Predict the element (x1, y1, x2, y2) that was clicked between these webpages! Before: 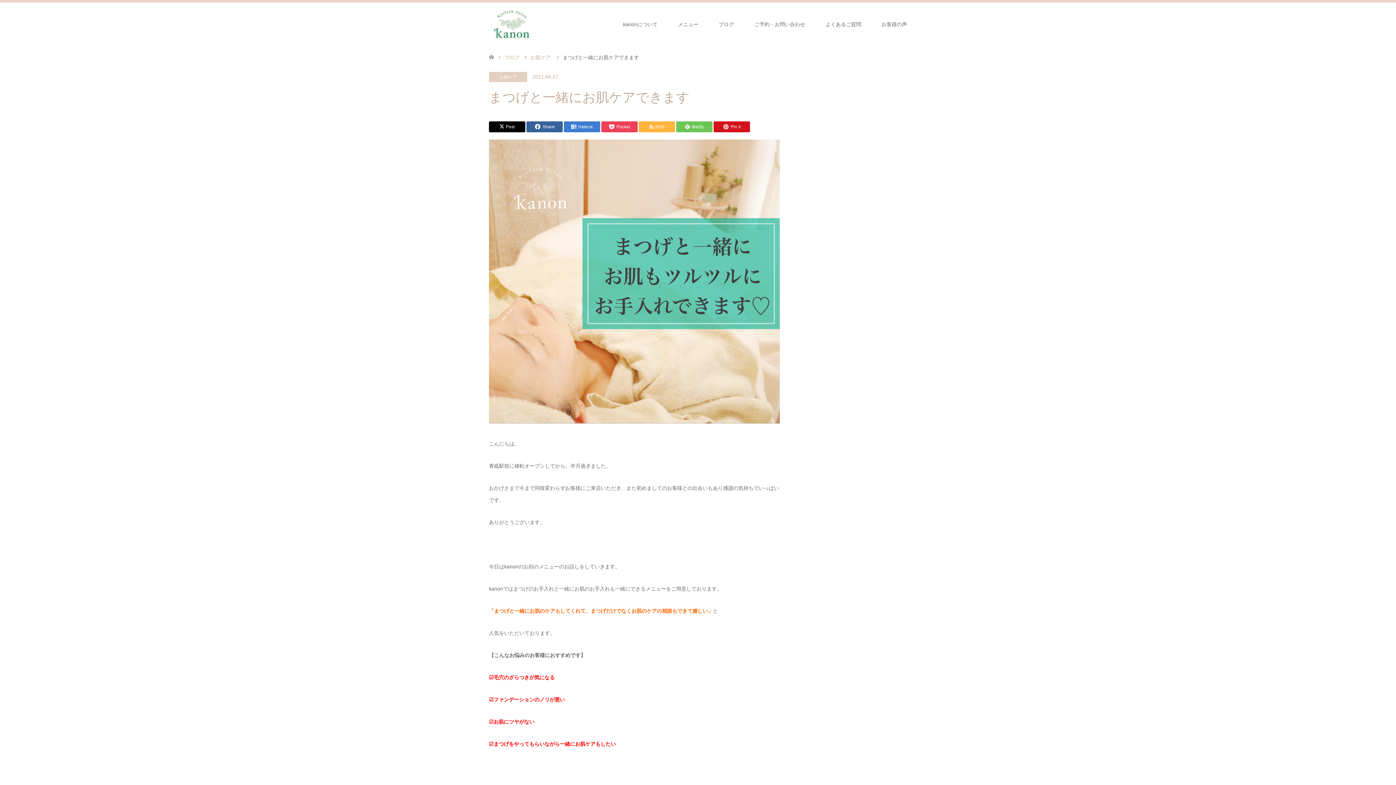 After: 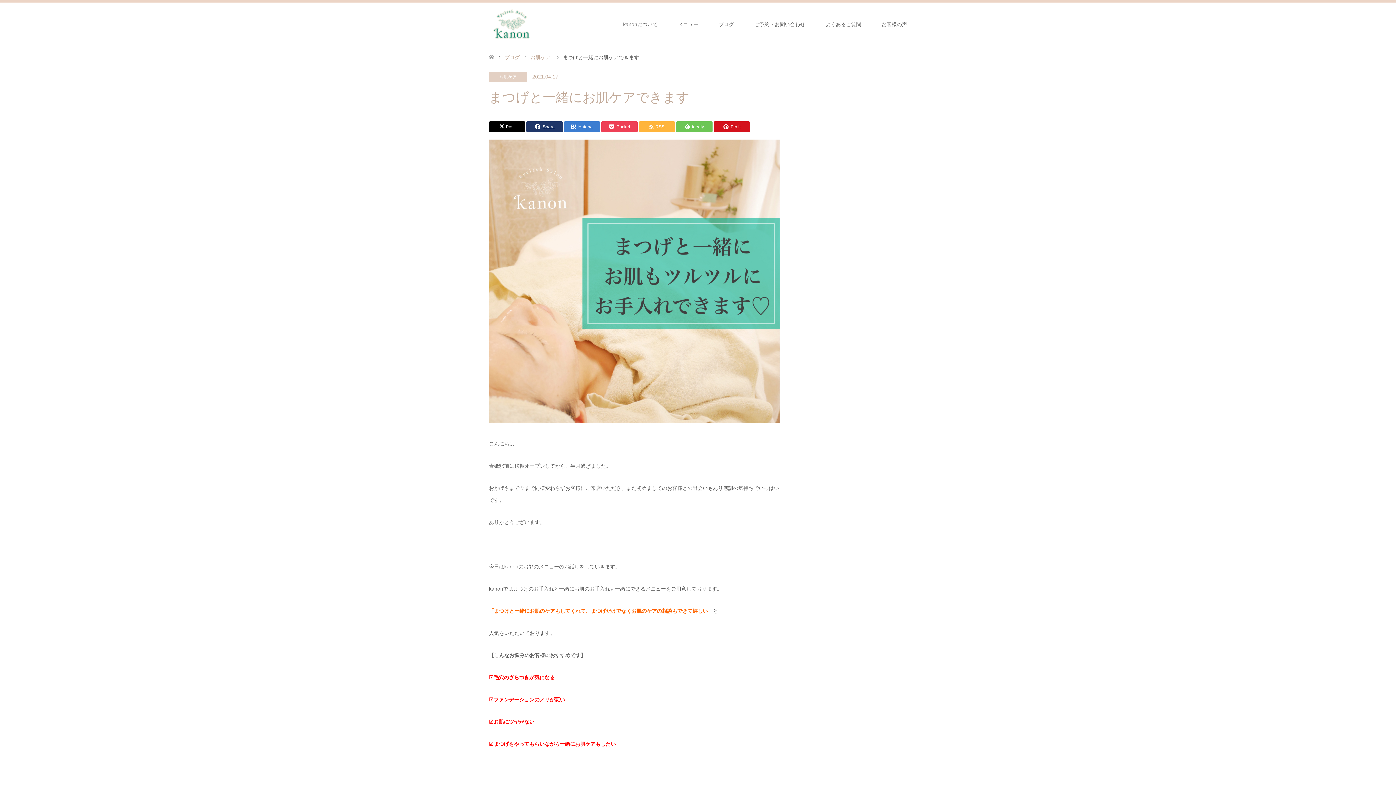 Action: label: Share bbox: (526, 121, 562, 132)